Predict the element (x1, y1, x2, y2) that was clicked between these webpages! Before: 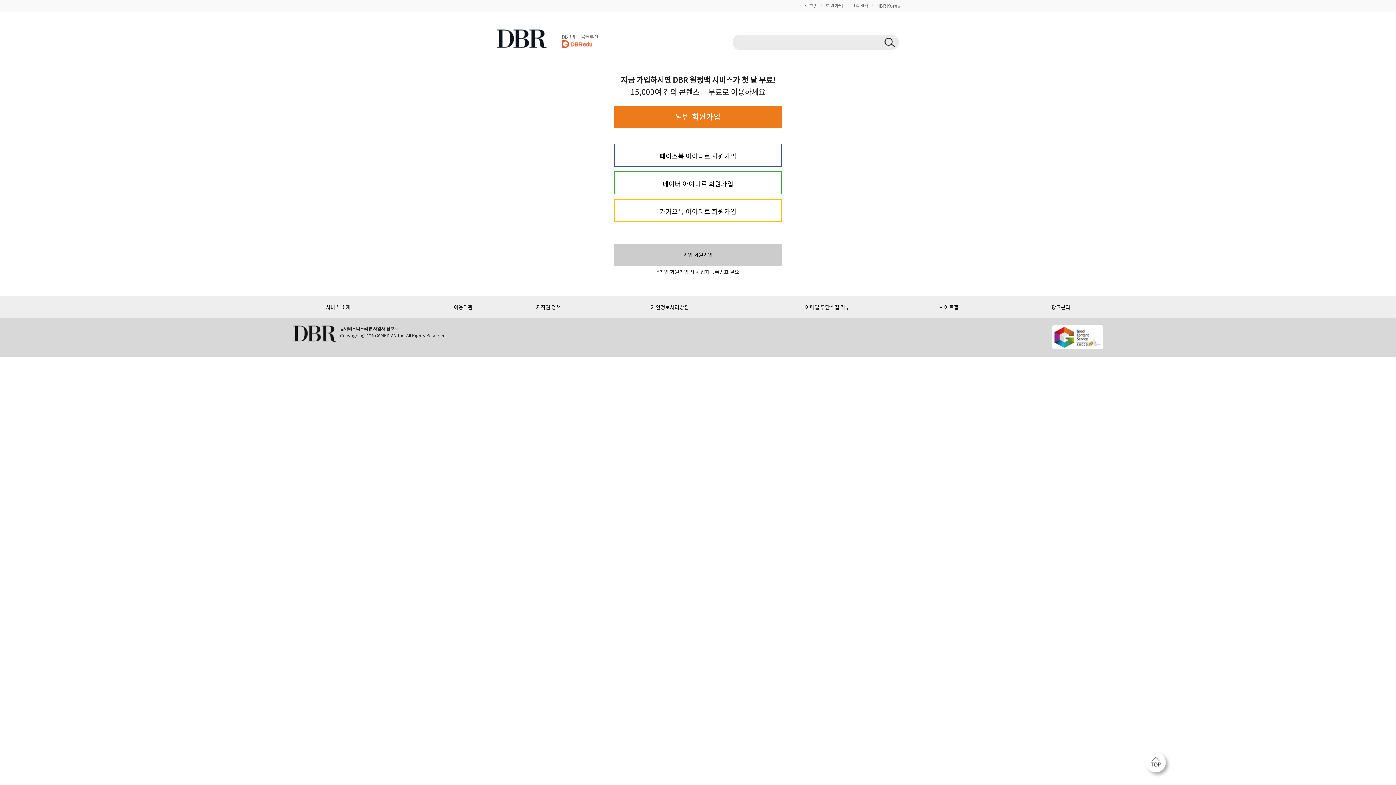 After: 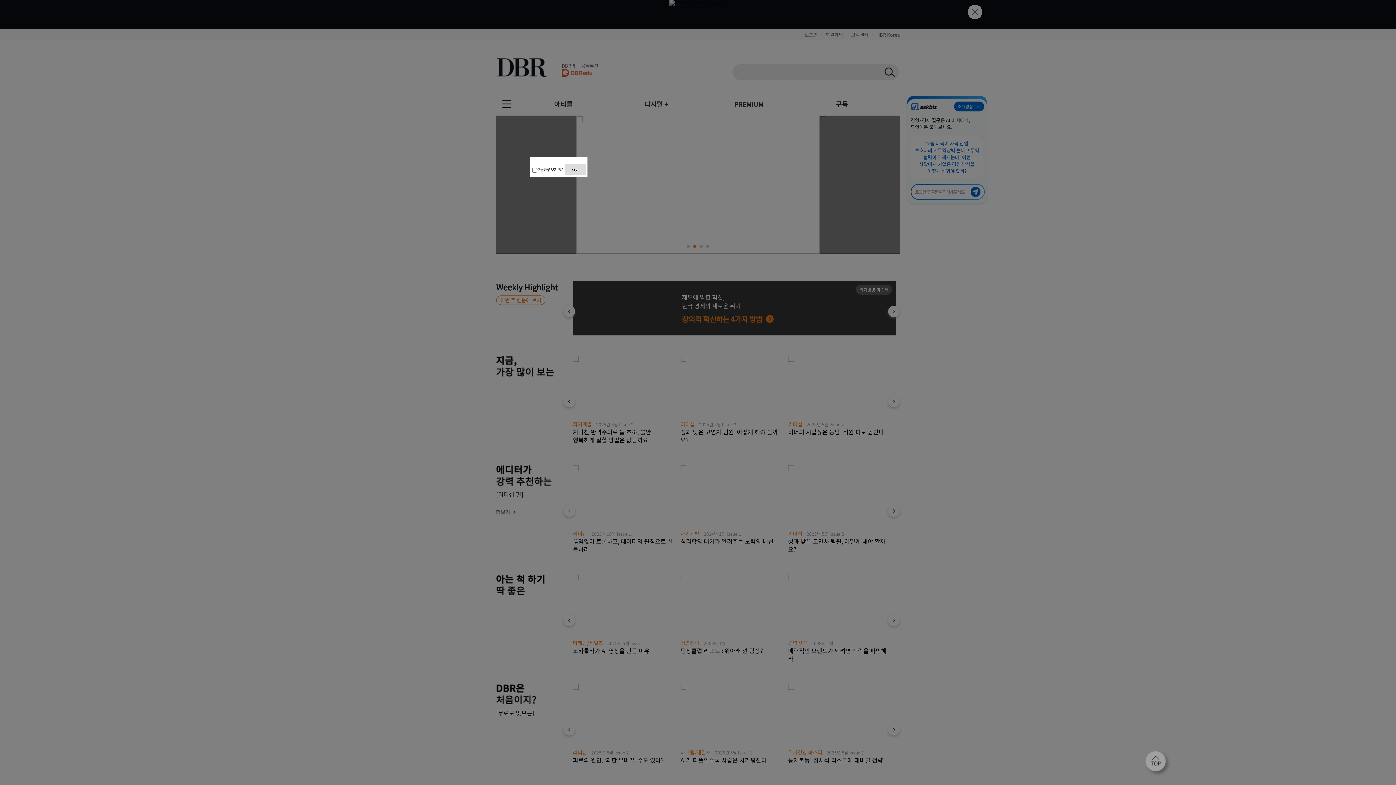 Action: bbox: (496, 33, 546, 39)